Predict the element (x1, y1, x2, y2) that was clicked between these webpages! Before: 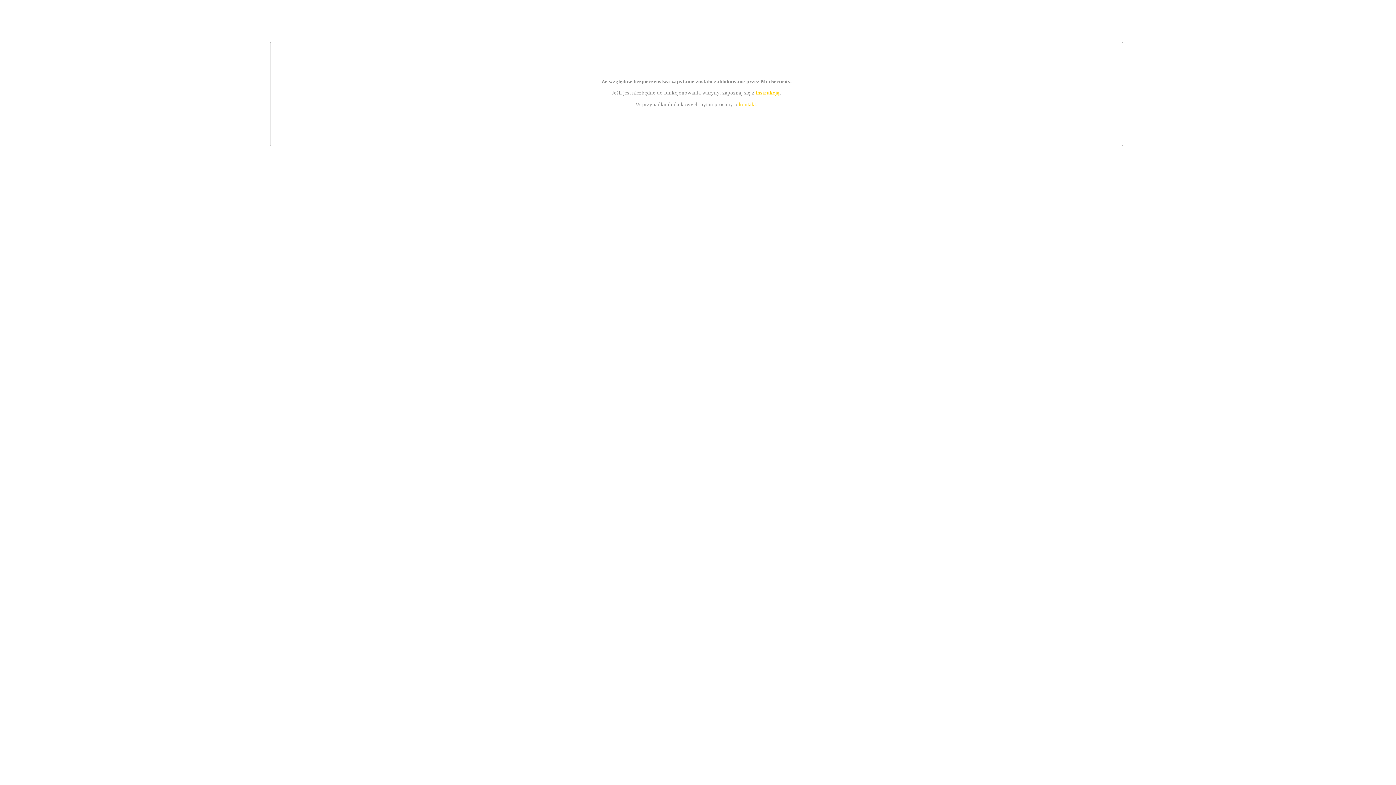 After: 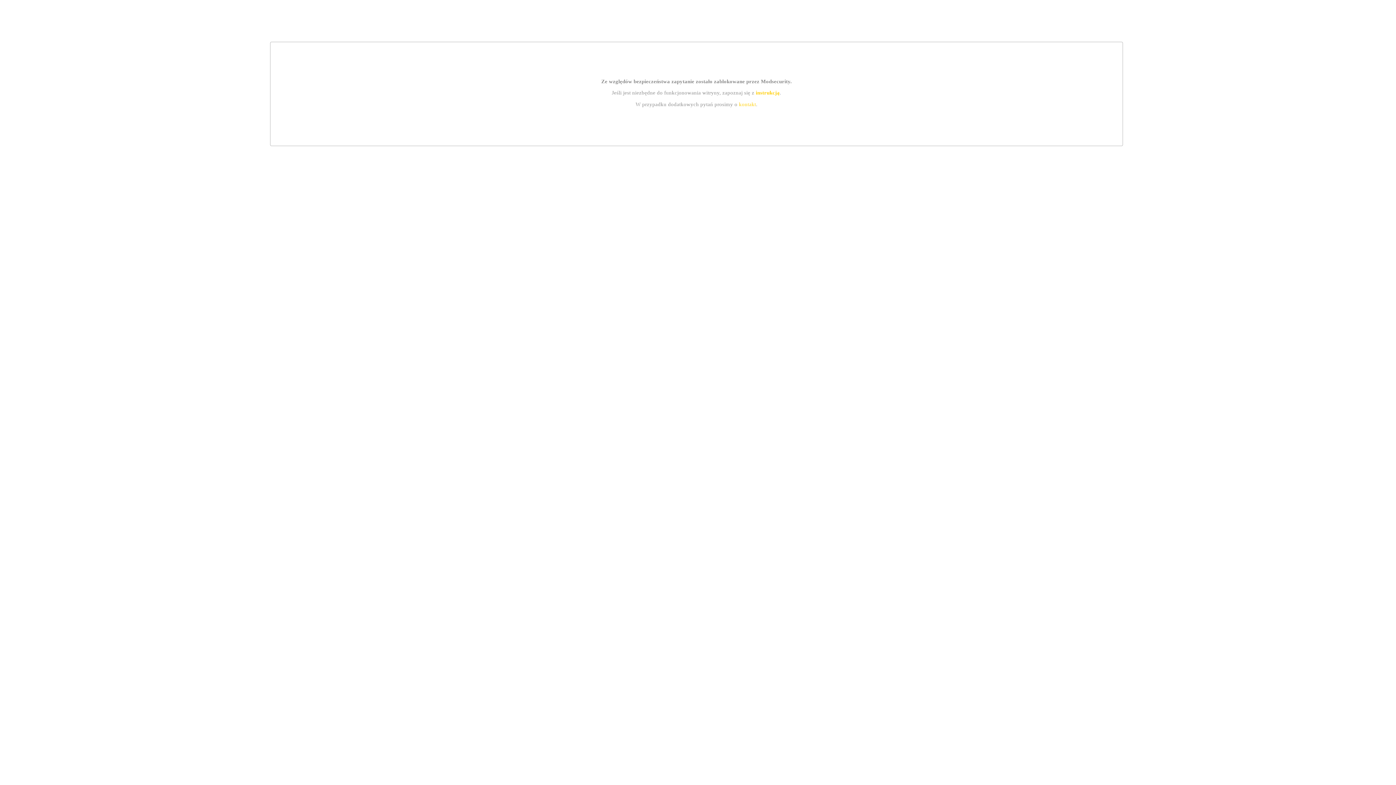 Action: label: instrukcją bbox: (755, 89, 779, 95)